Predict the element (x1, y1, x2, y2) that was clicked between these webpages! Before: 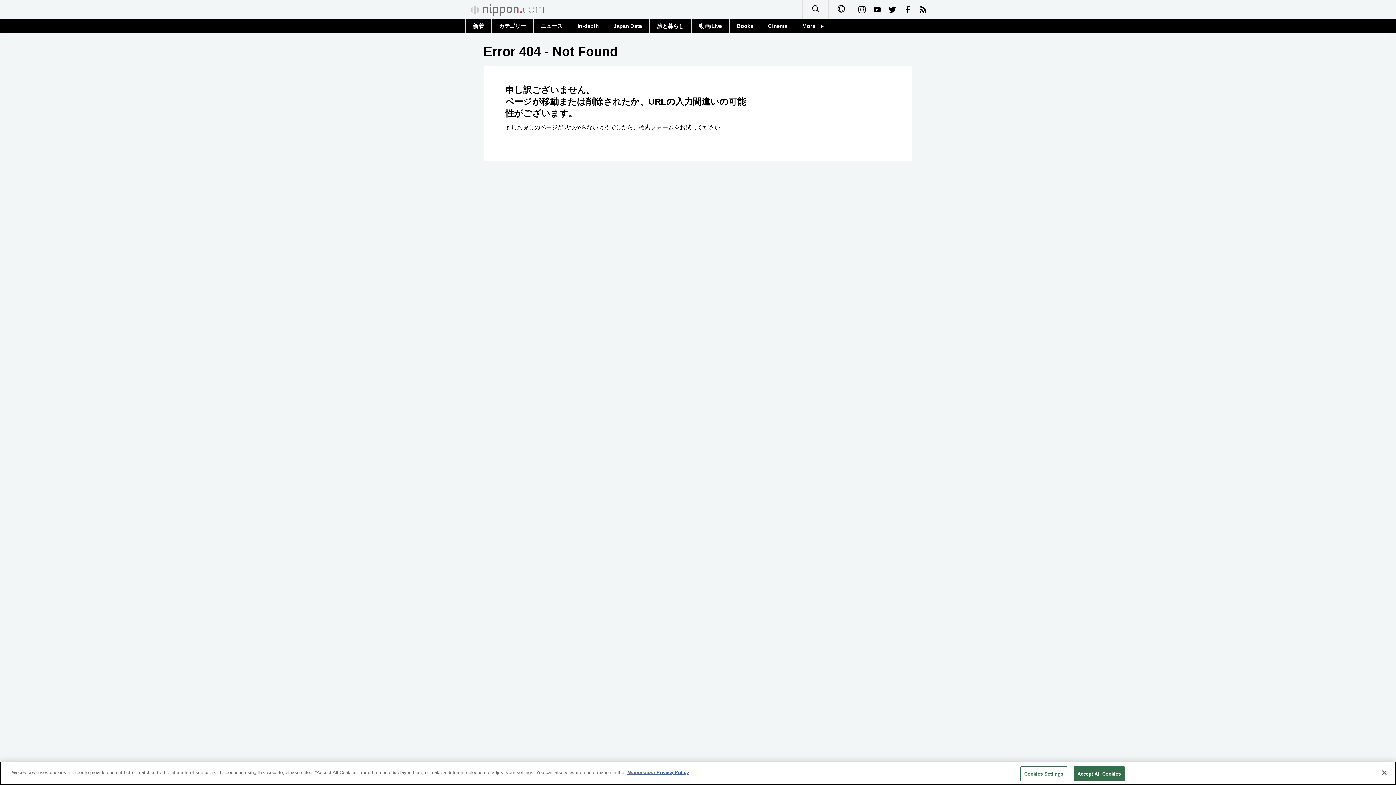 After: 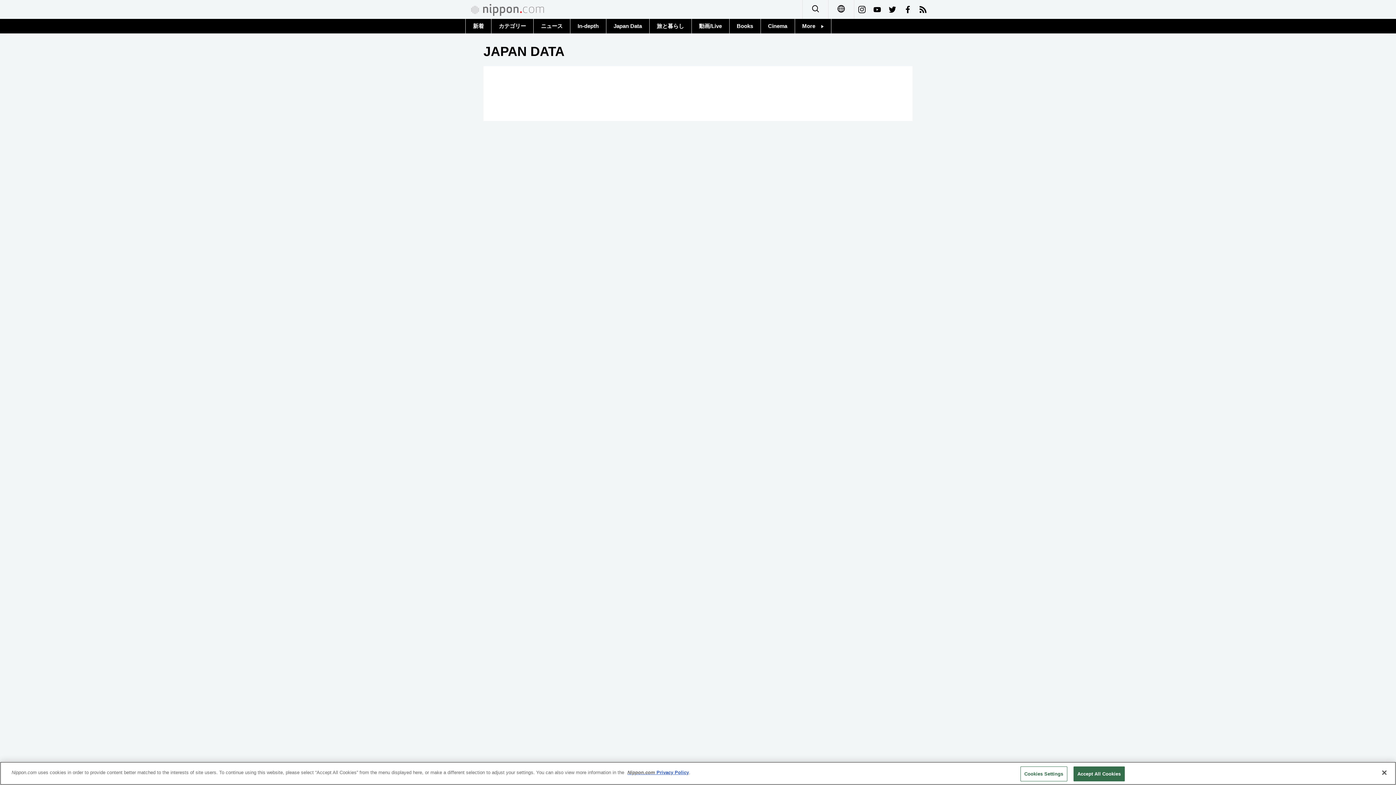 Action: label: Japan Data bbox: (606, 18, 649, 33)